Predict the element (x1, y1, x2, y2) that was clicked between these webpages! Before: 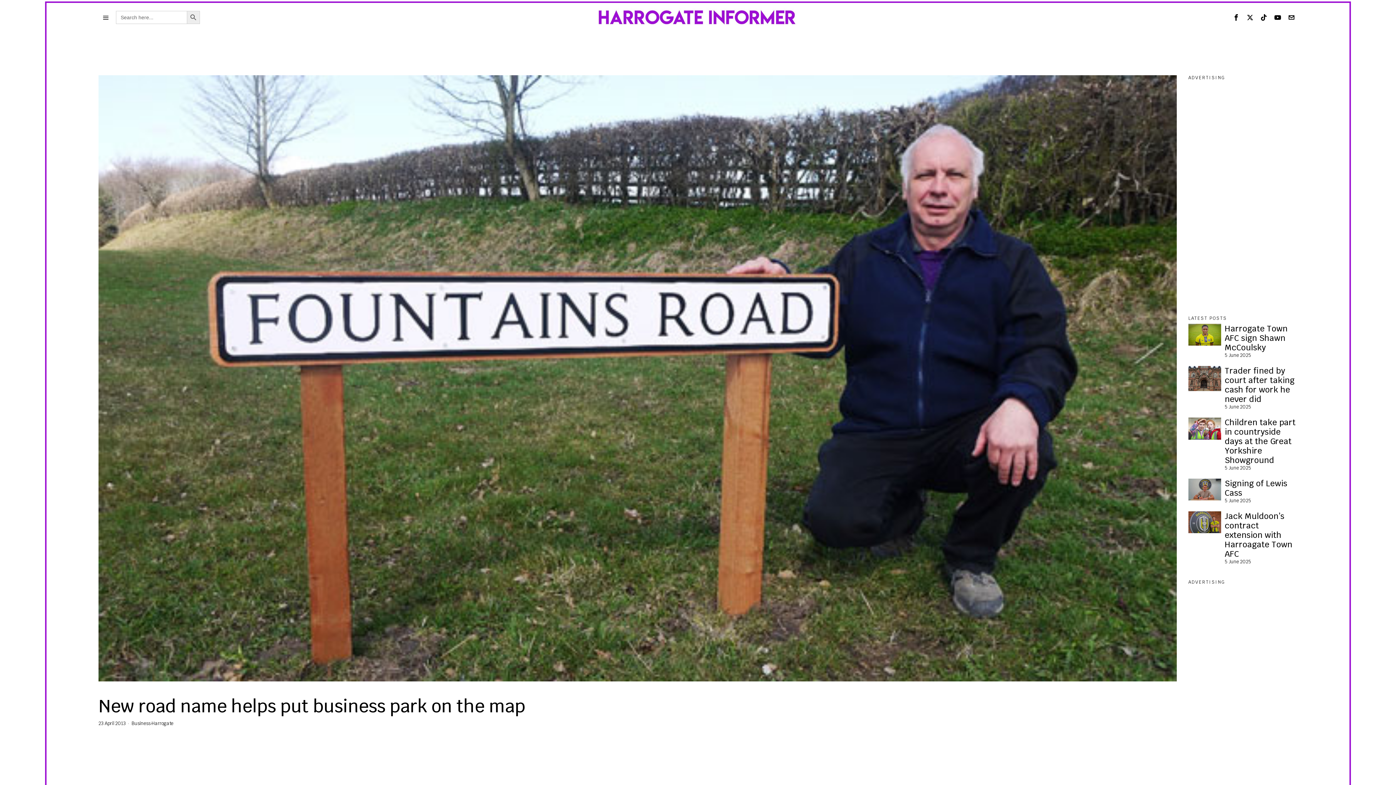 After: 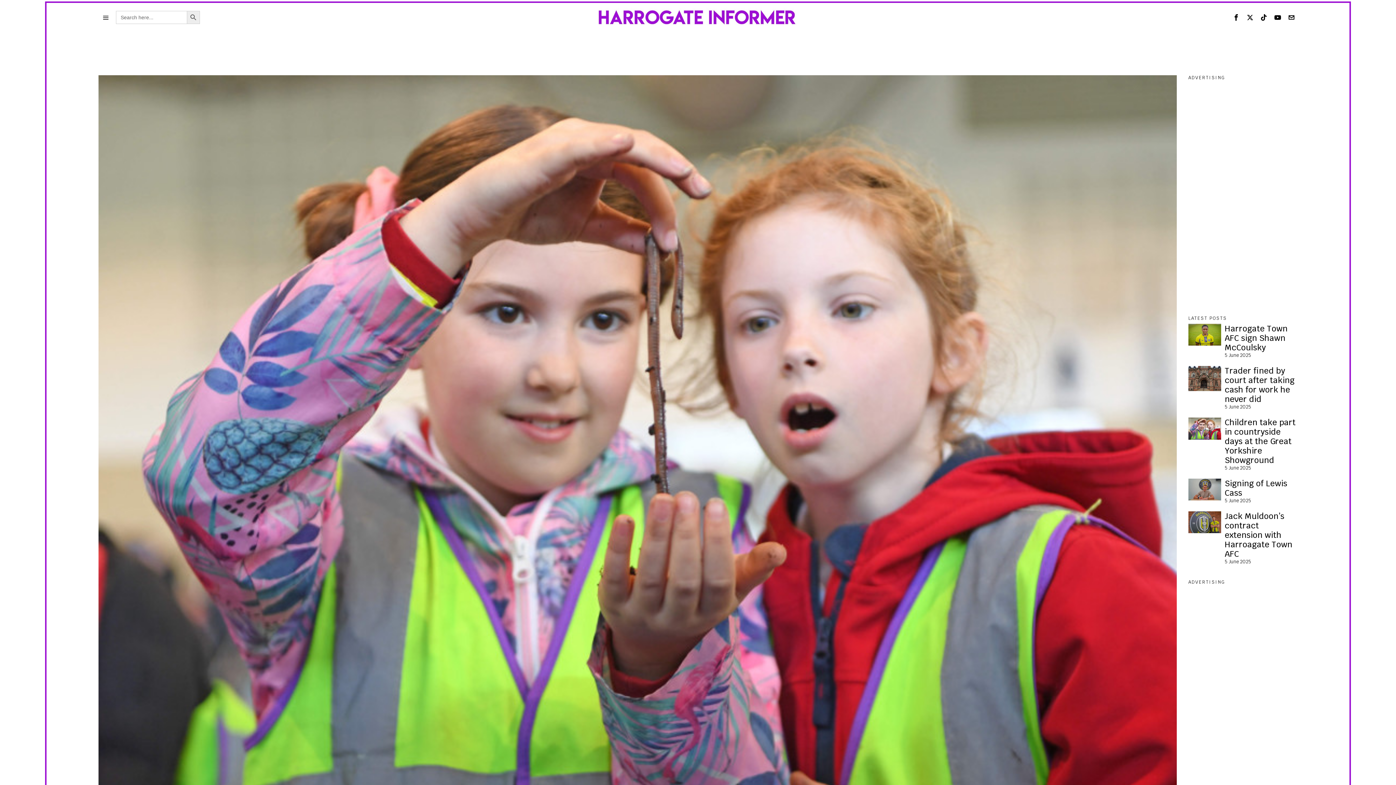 Action: bbox: (1188, 417, 1221, 439)